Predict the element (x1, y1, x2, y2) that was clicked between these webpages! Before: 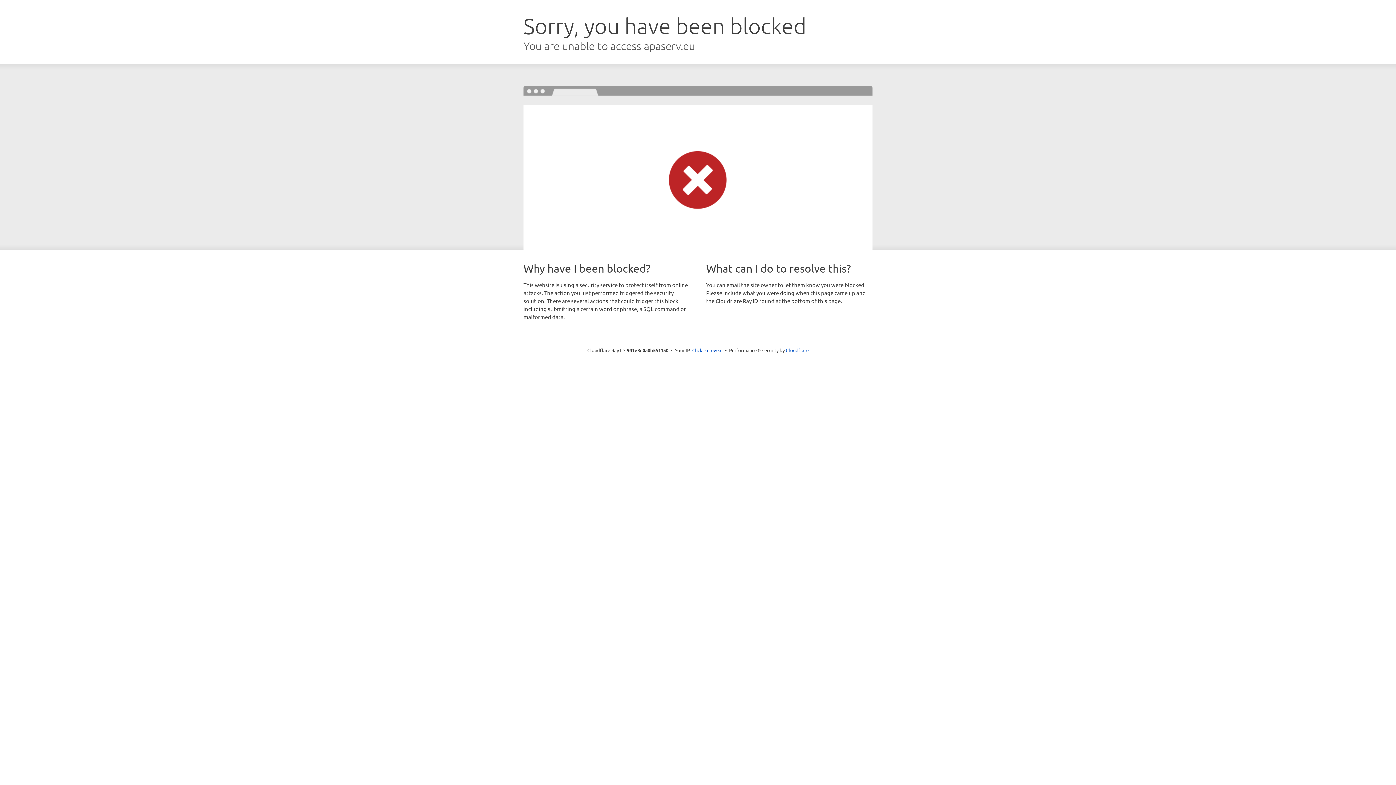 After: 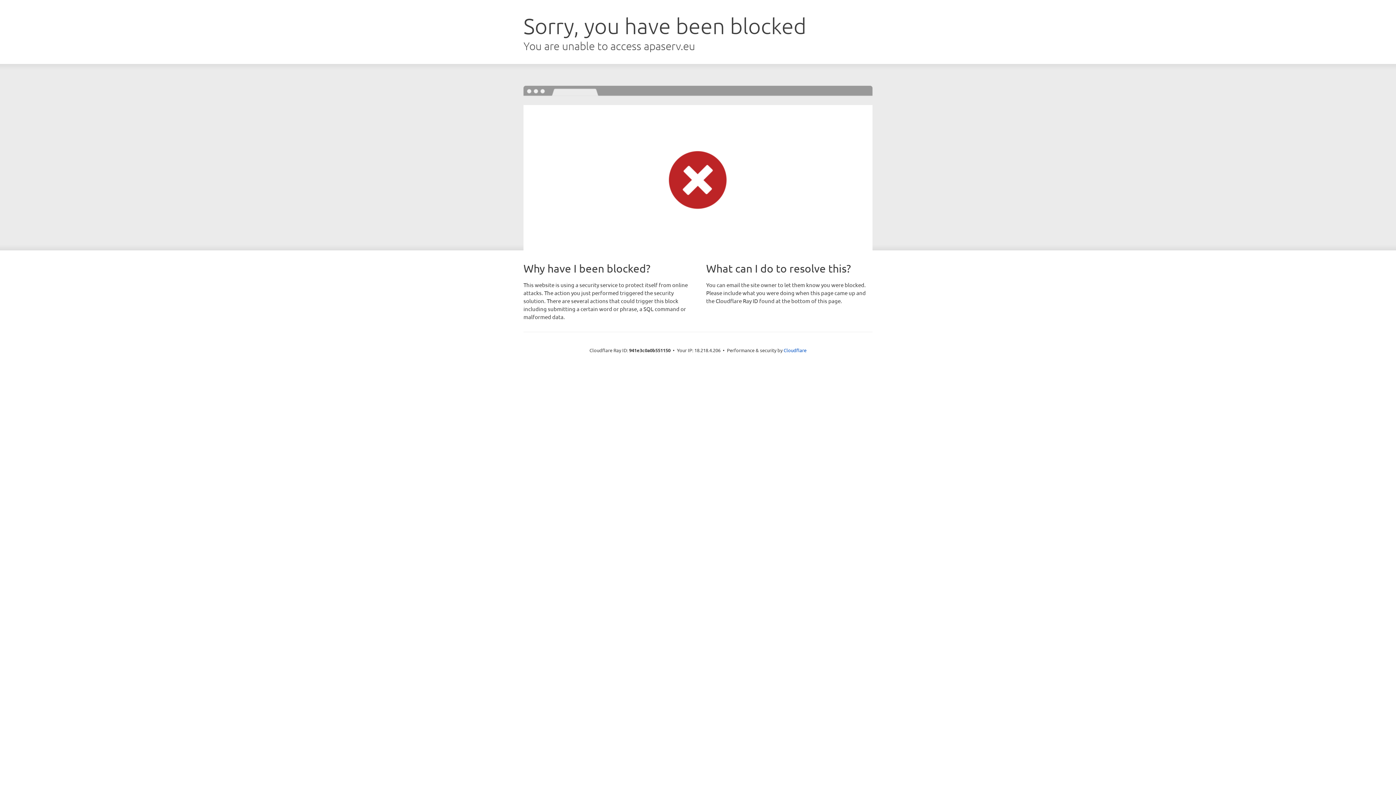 Action: bbox: (692, 346, 722, 353) label: Click to reveal